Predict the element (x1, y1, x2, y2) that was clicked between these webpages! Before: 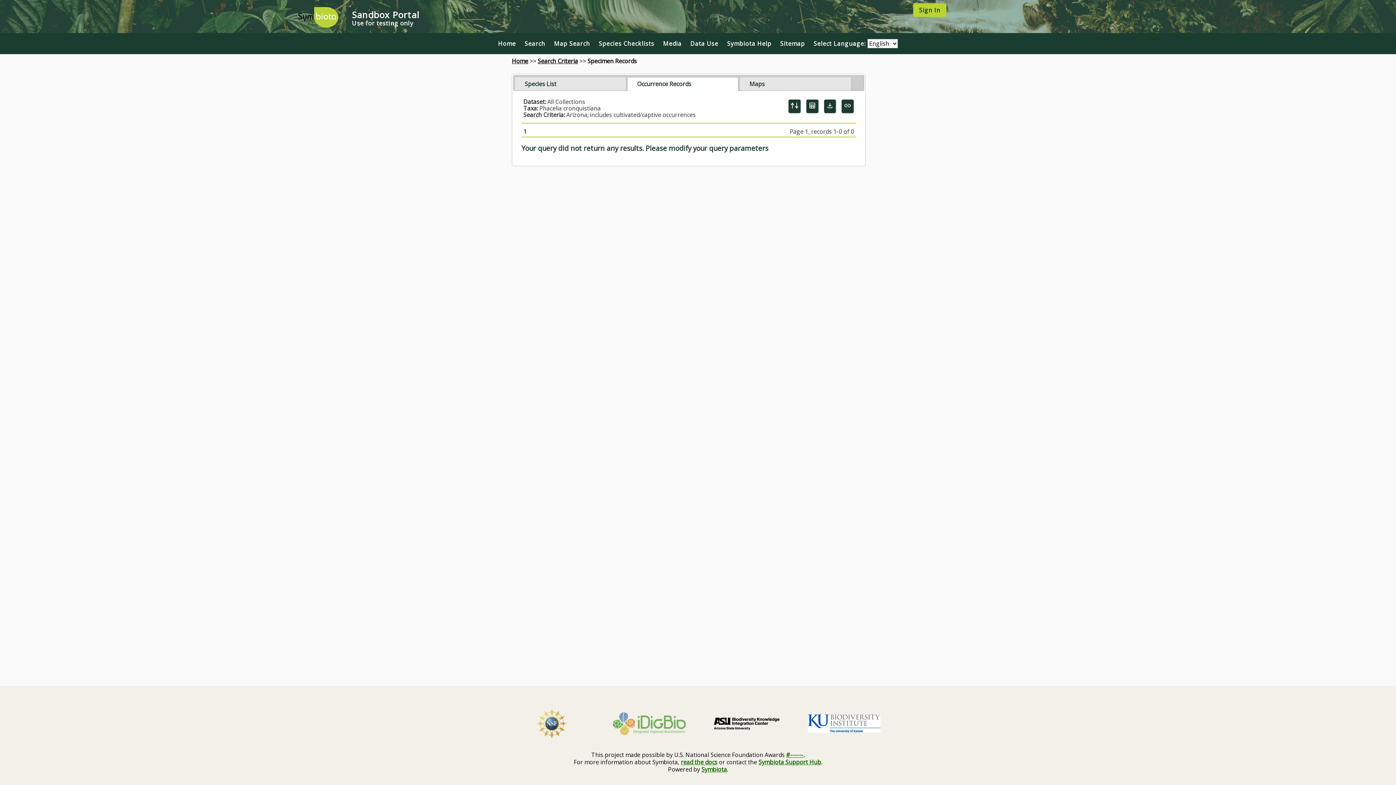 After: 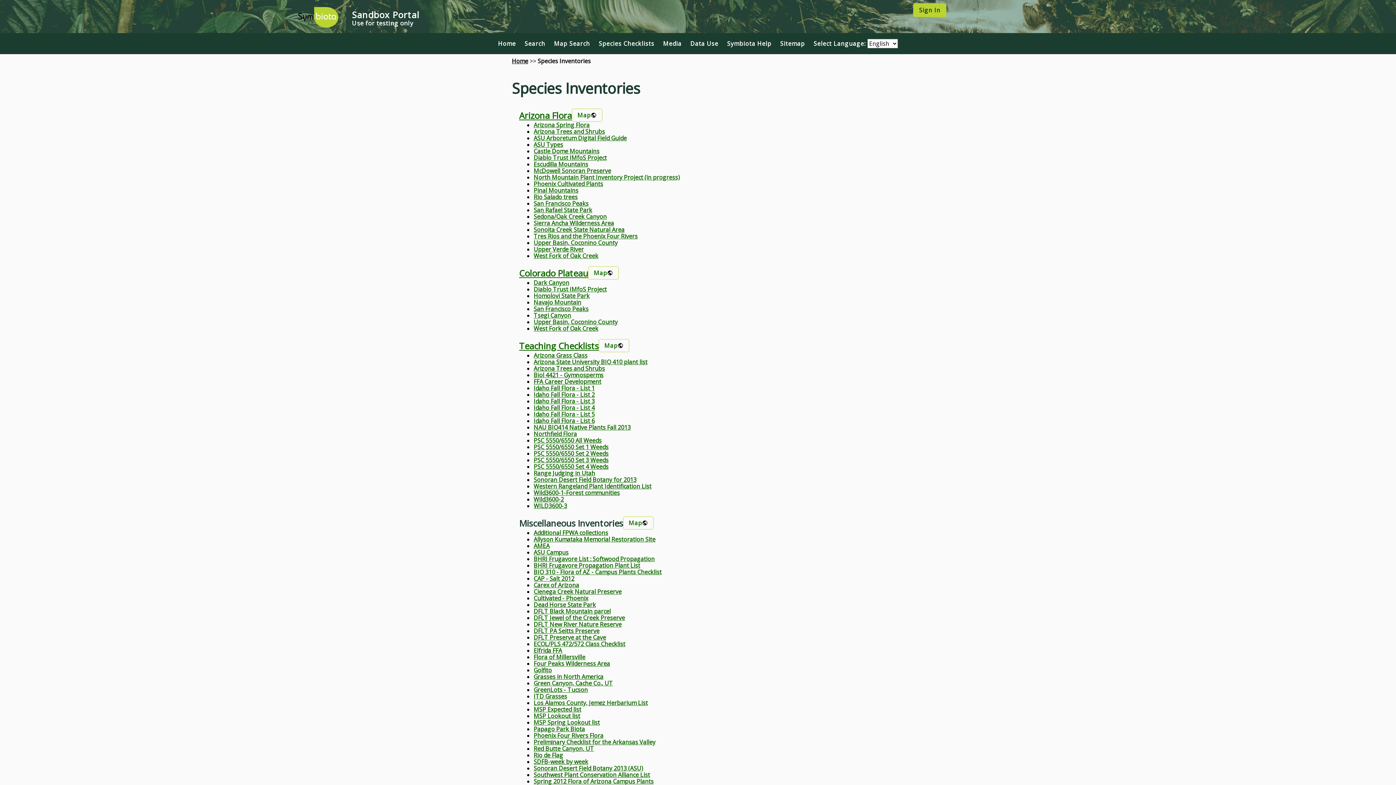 Action: bbox: (598, 40, 654, 46) label: Species Checklists